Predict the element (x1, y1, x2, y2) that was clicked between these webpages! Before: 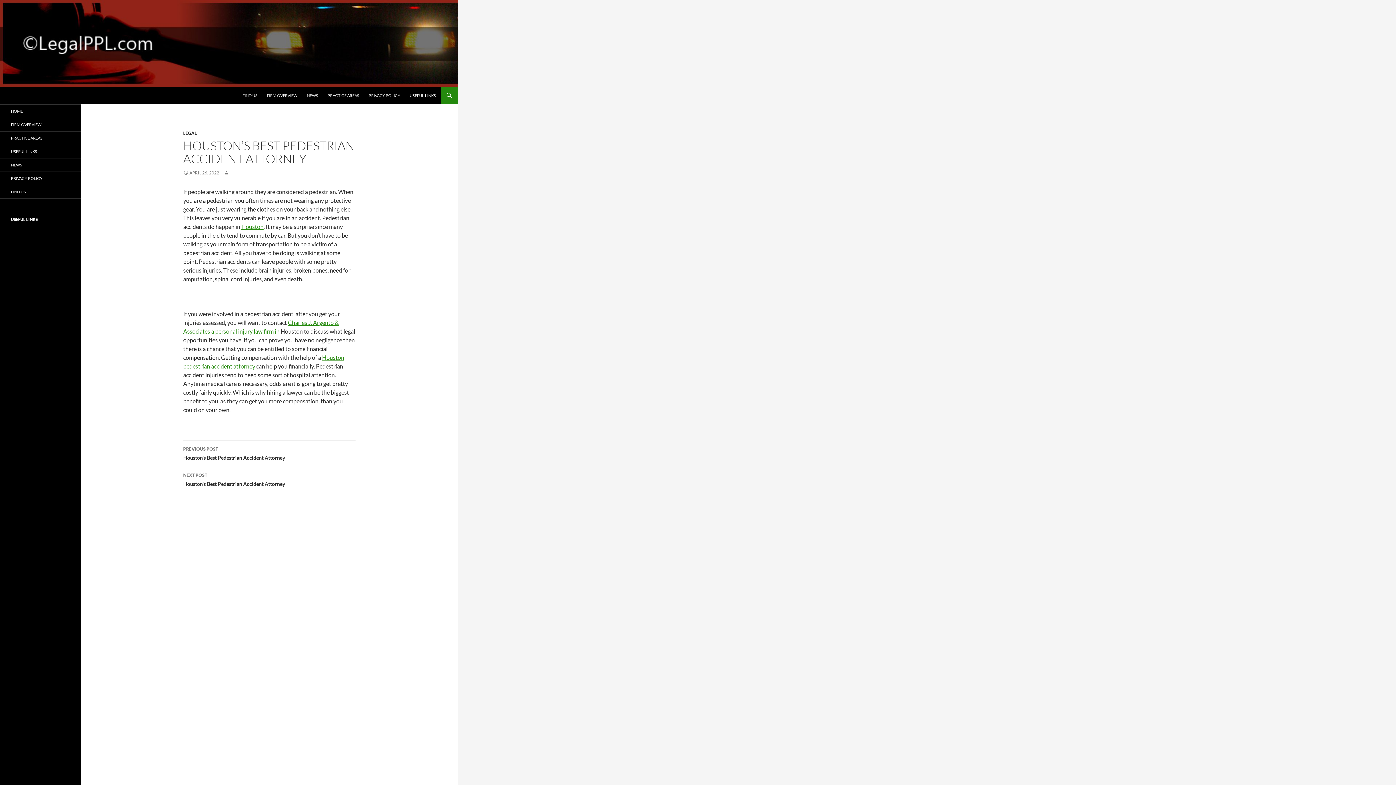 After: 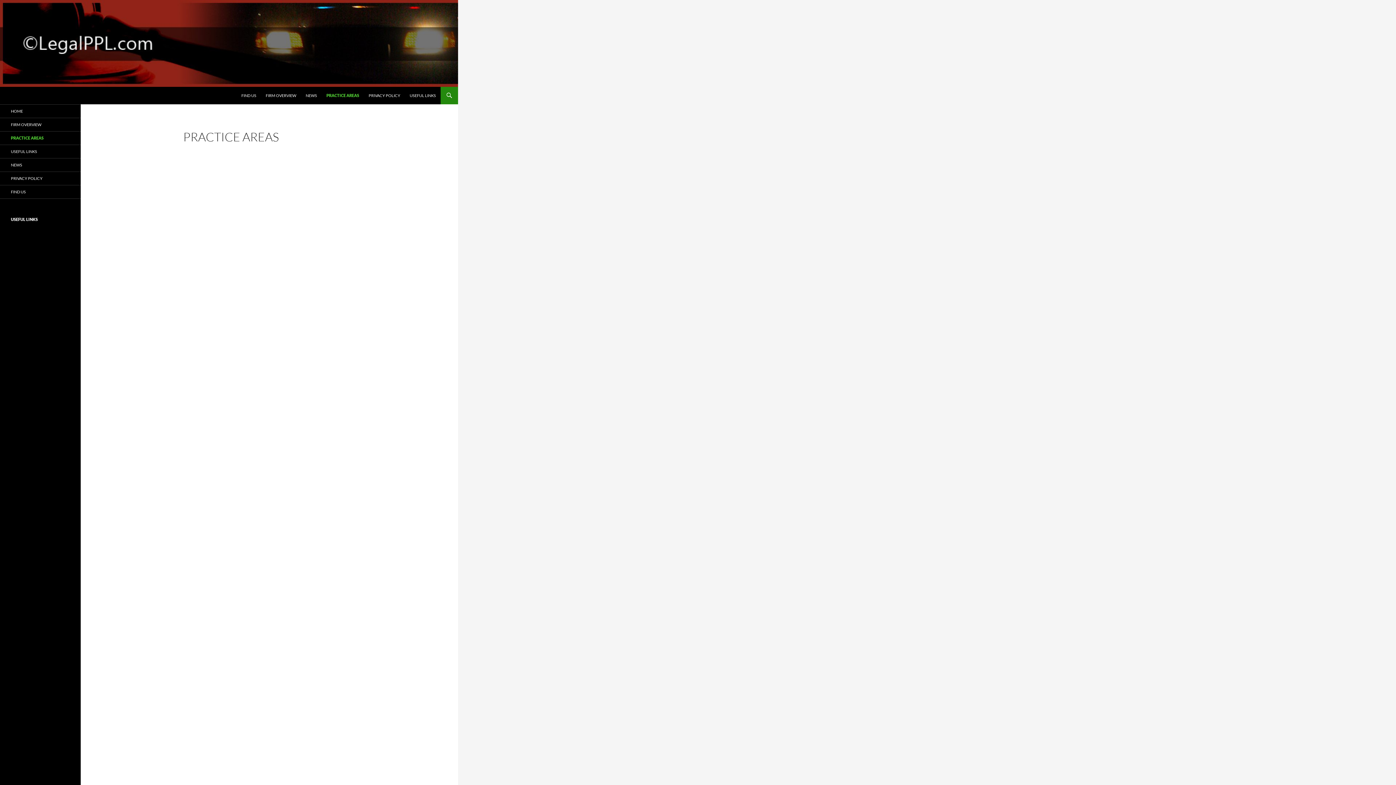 Action: bbox: (0, 131, 80, 144) label: PRACTICE AREAS